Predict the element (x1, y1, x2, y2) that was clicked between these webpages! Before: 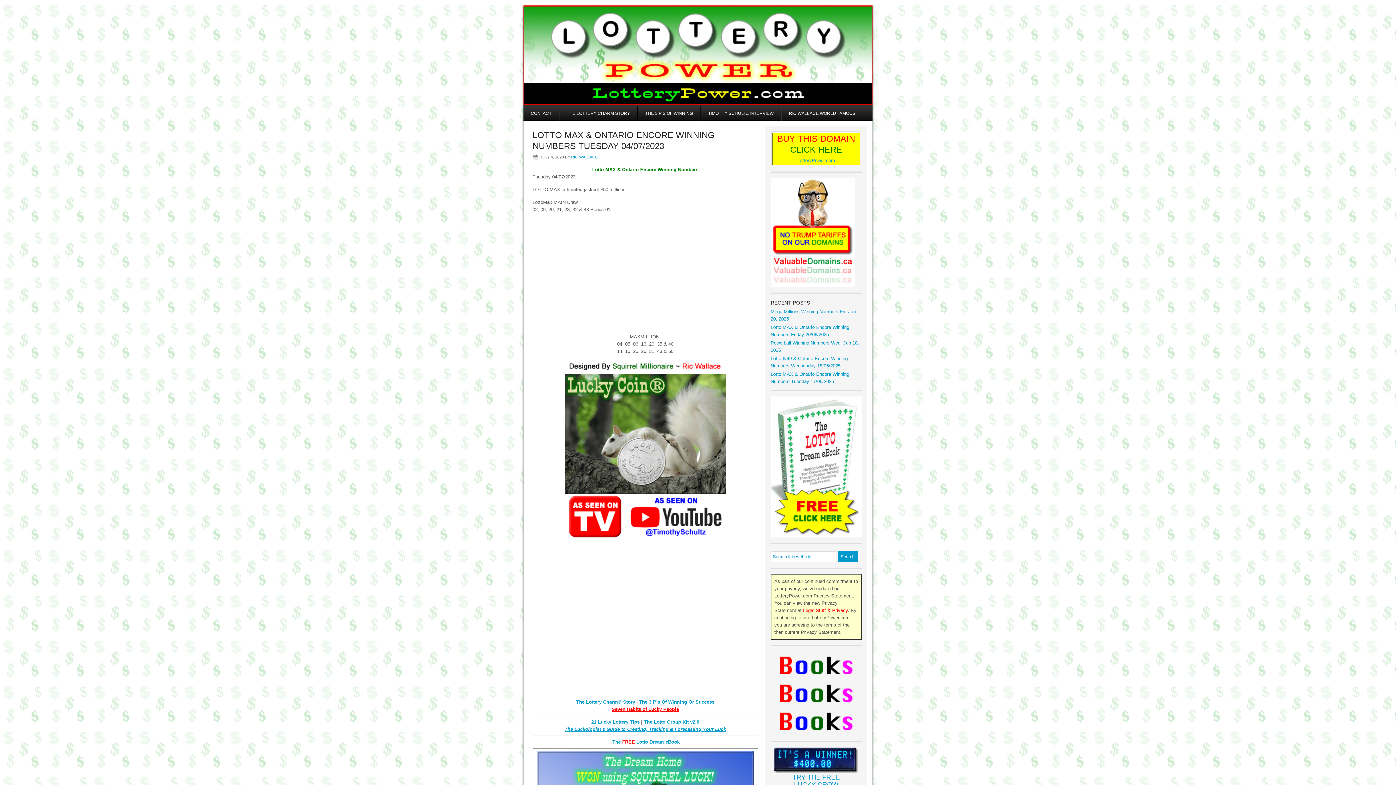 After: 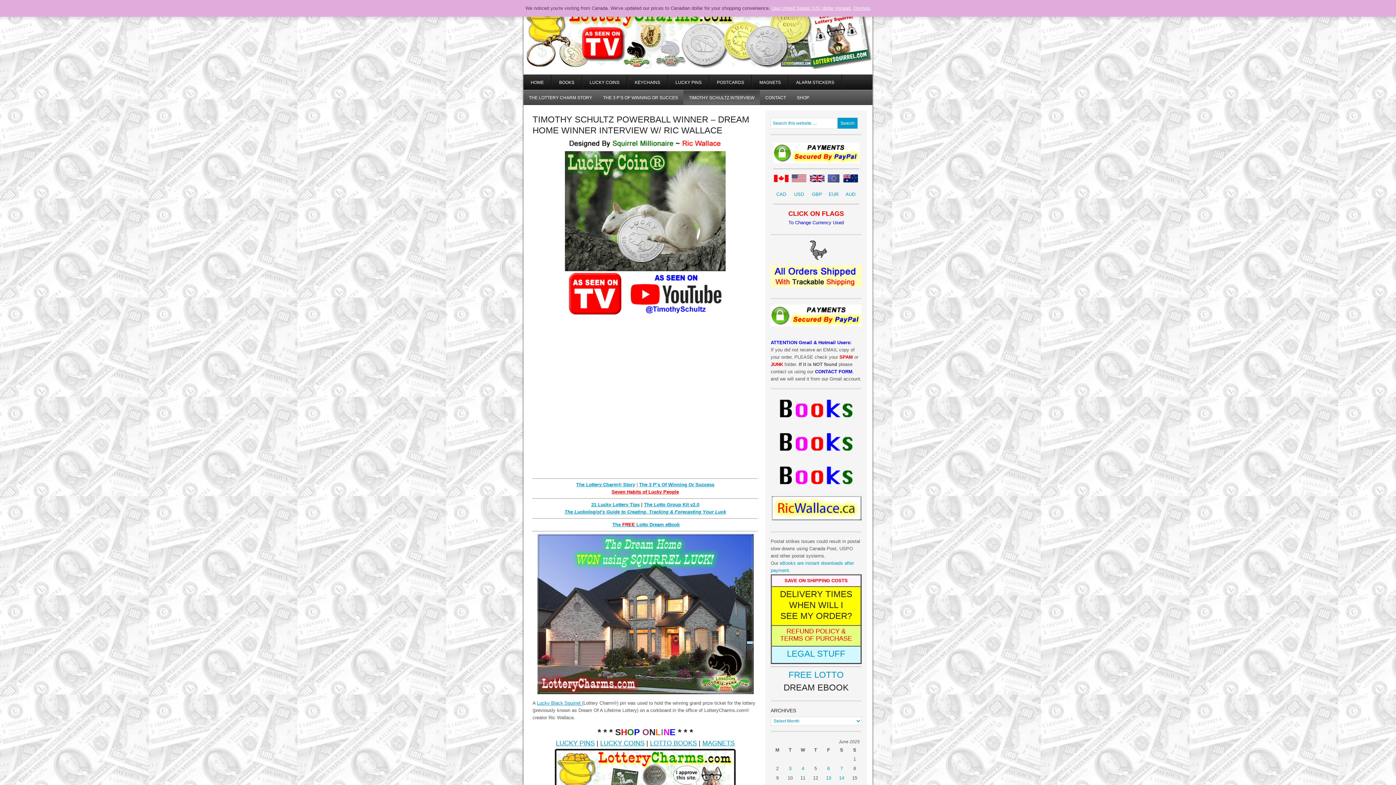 Action: bbox: (701, 105, 781, 120) label: TIMOTHY SCHULTZ INTERVIEW